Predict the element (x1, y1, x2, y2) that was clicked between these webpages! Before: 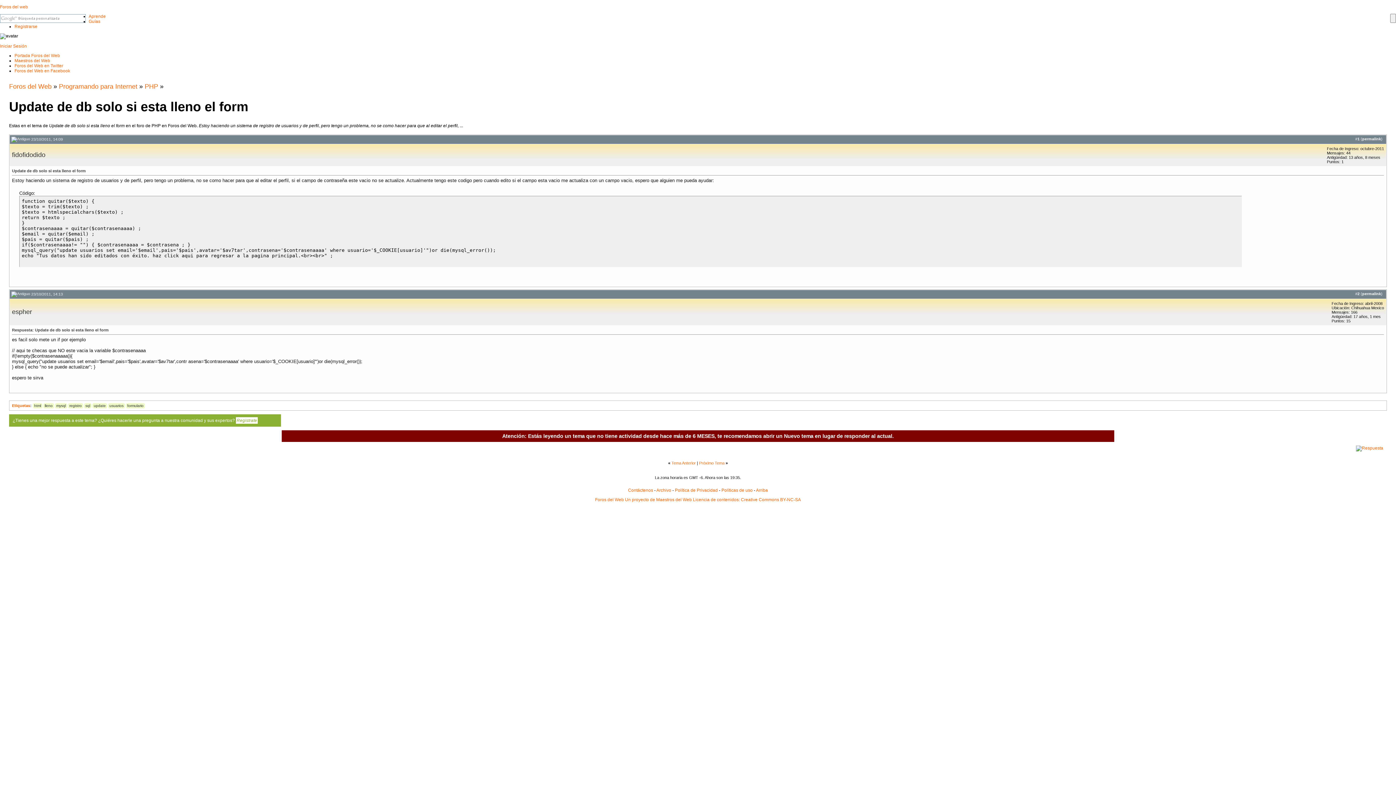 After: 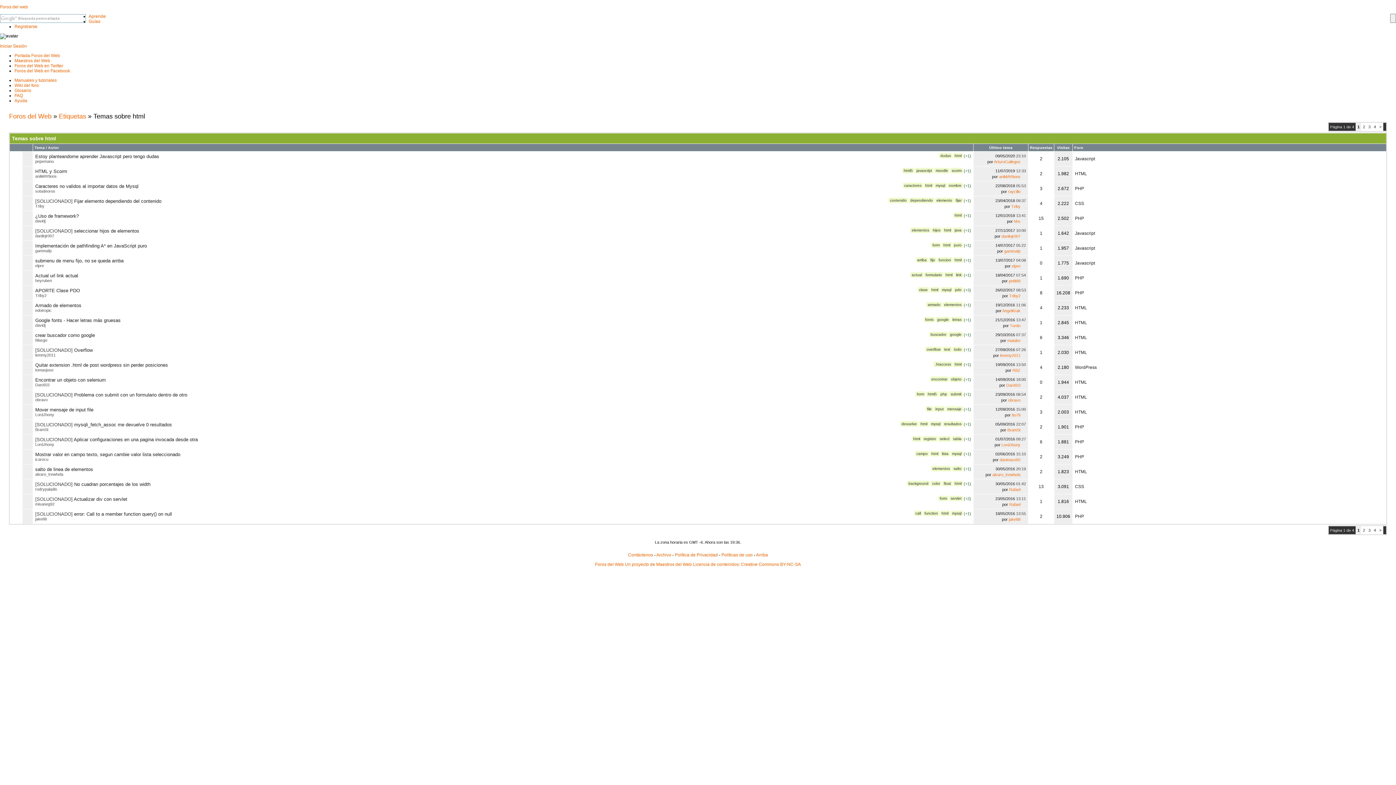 Action: bbox: (32, 403, 42, 408) label: html